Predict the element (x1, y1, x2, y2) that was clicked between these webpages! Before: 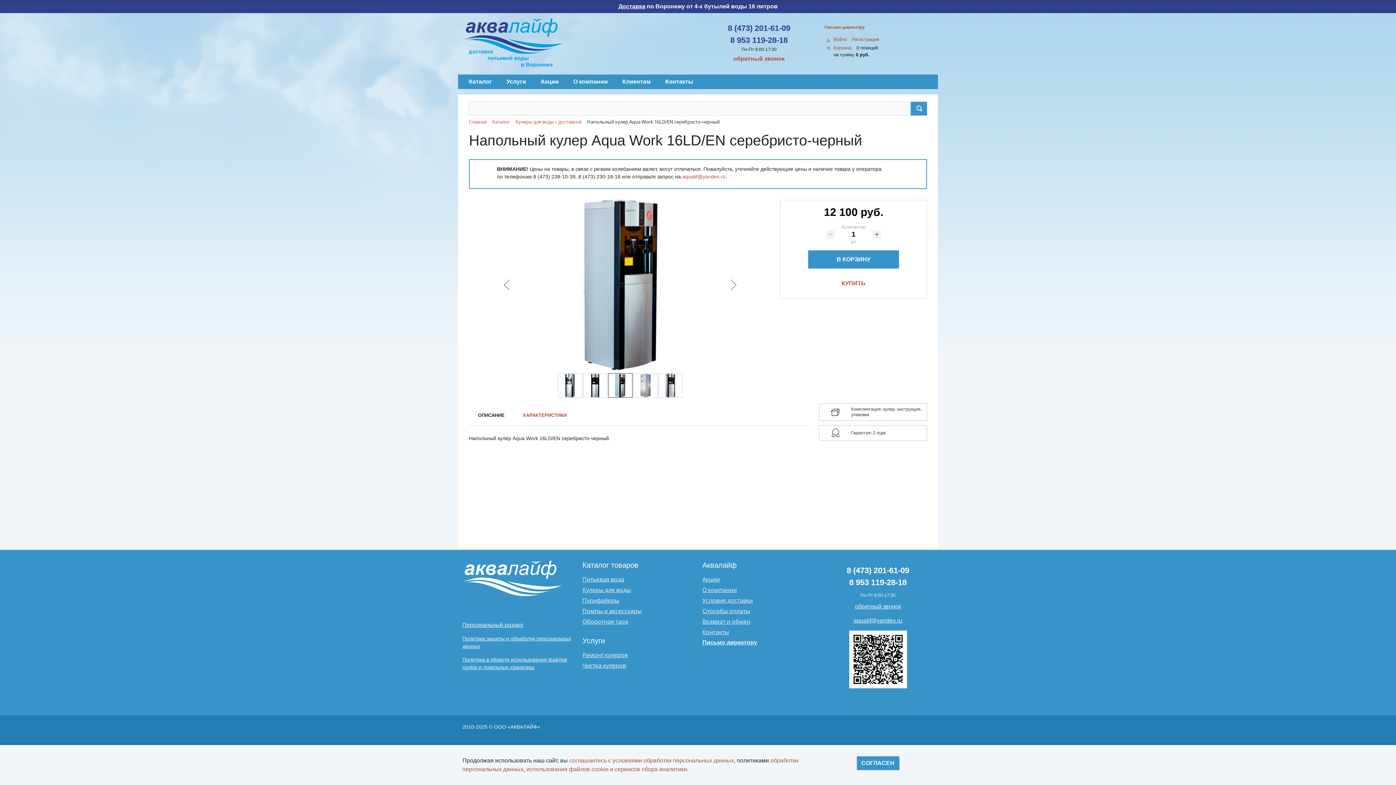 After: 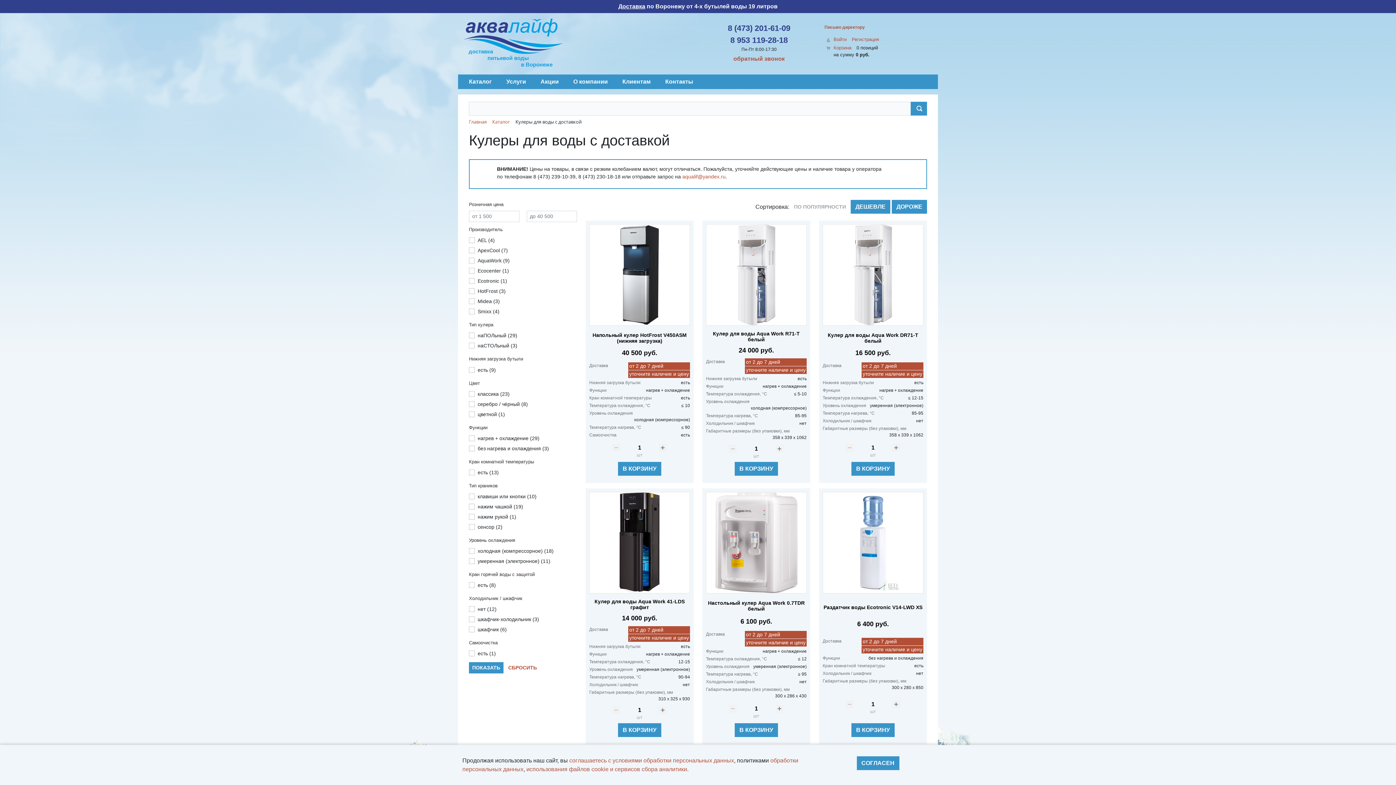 Action: label: Кулеры для воды bbox: (582, 586, 630, 594)